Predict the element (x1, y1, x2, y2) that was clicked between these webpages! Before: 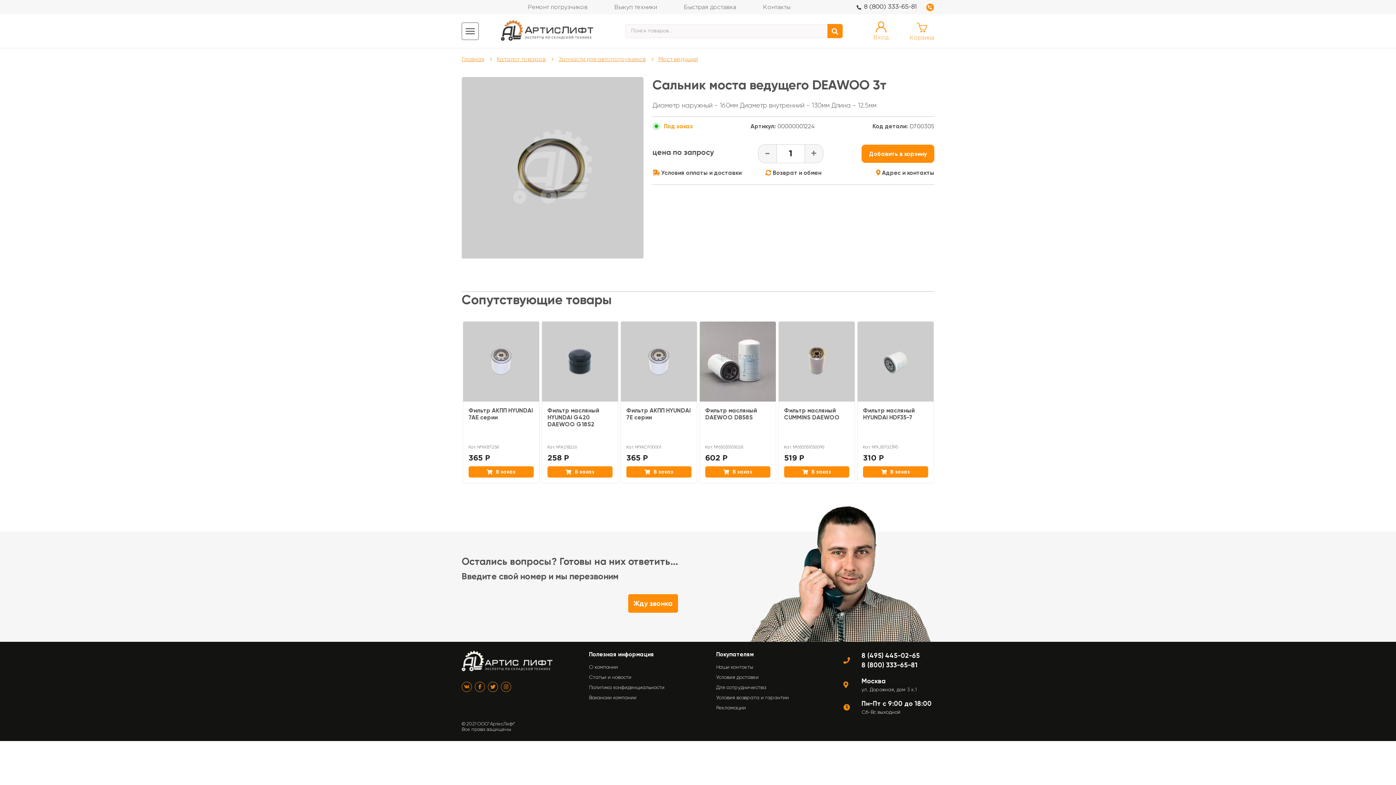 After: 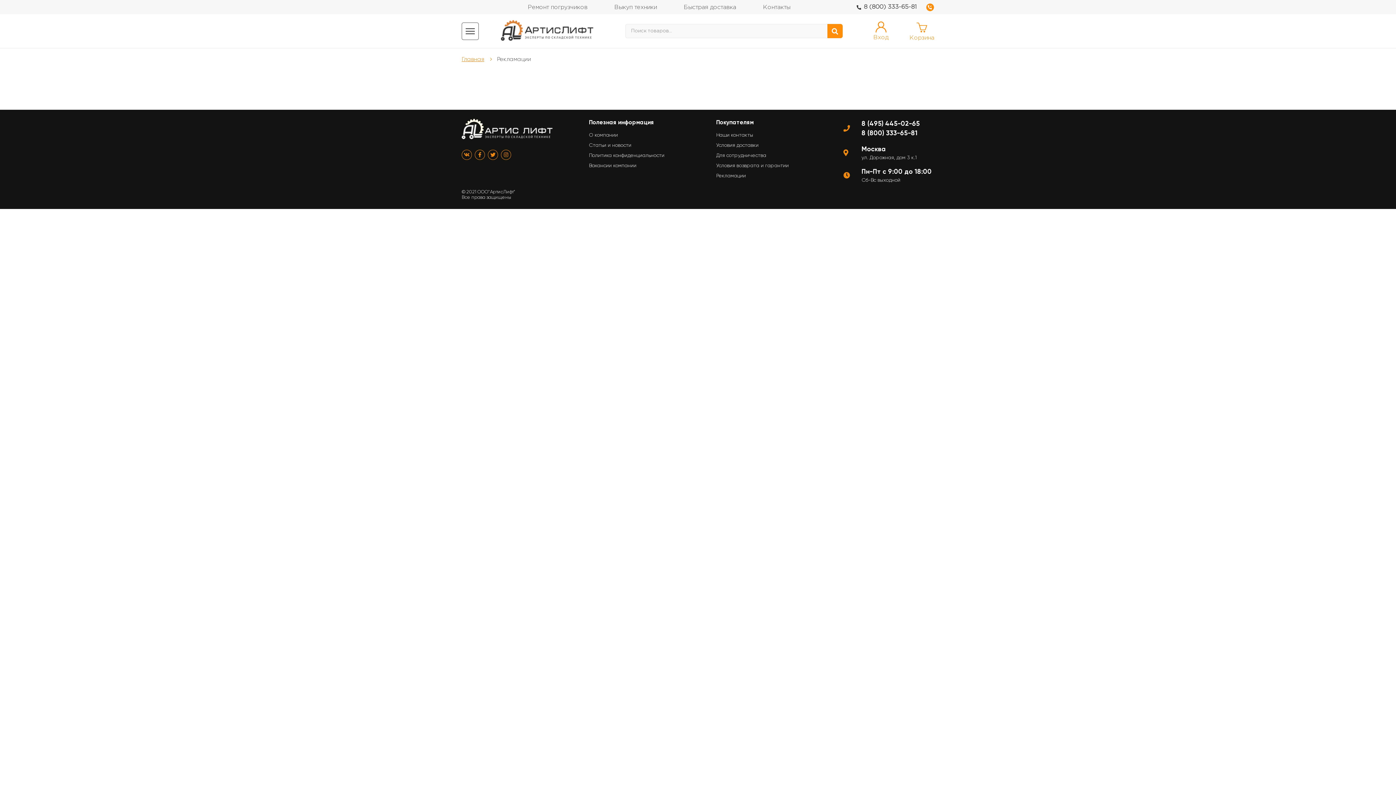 Action: bbox: (716, 705, 746, 710) label: Рекламации